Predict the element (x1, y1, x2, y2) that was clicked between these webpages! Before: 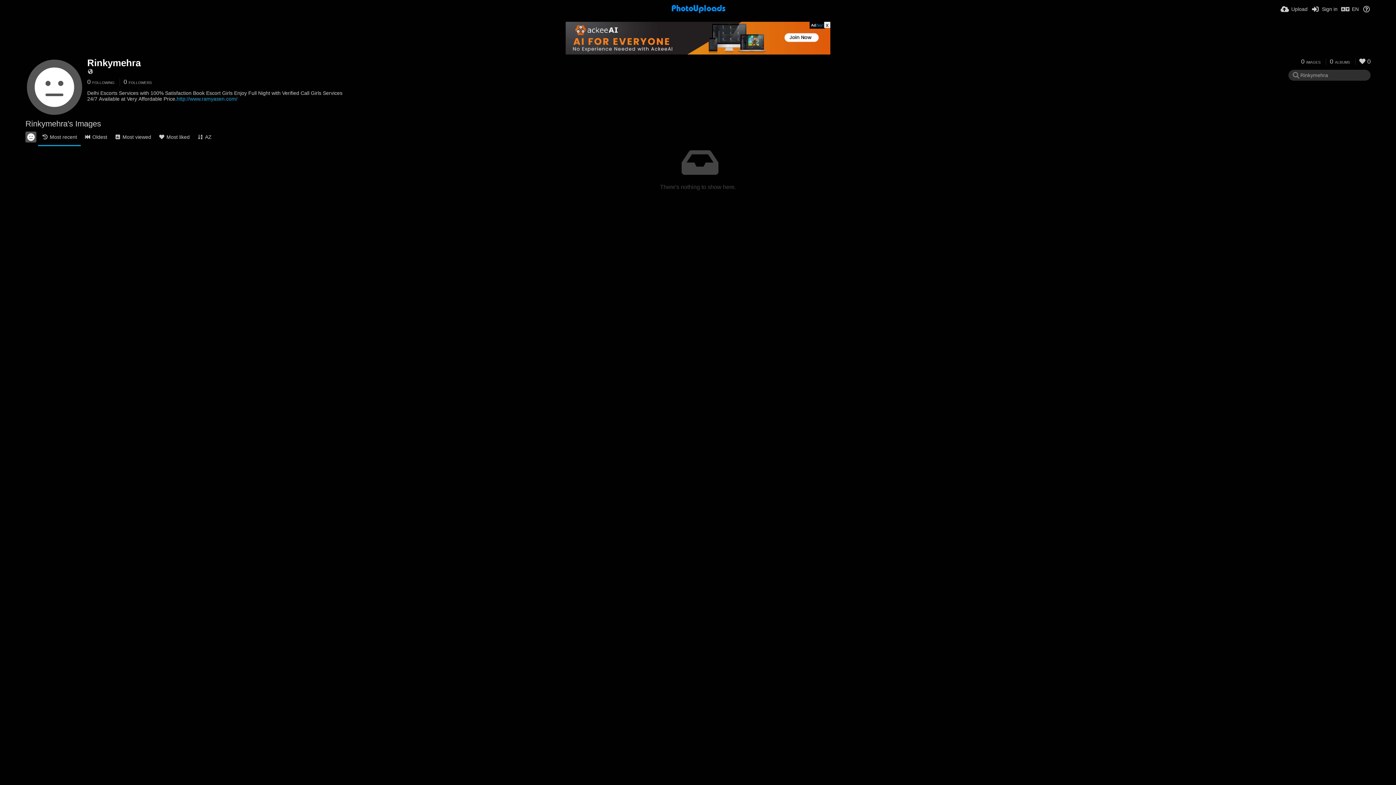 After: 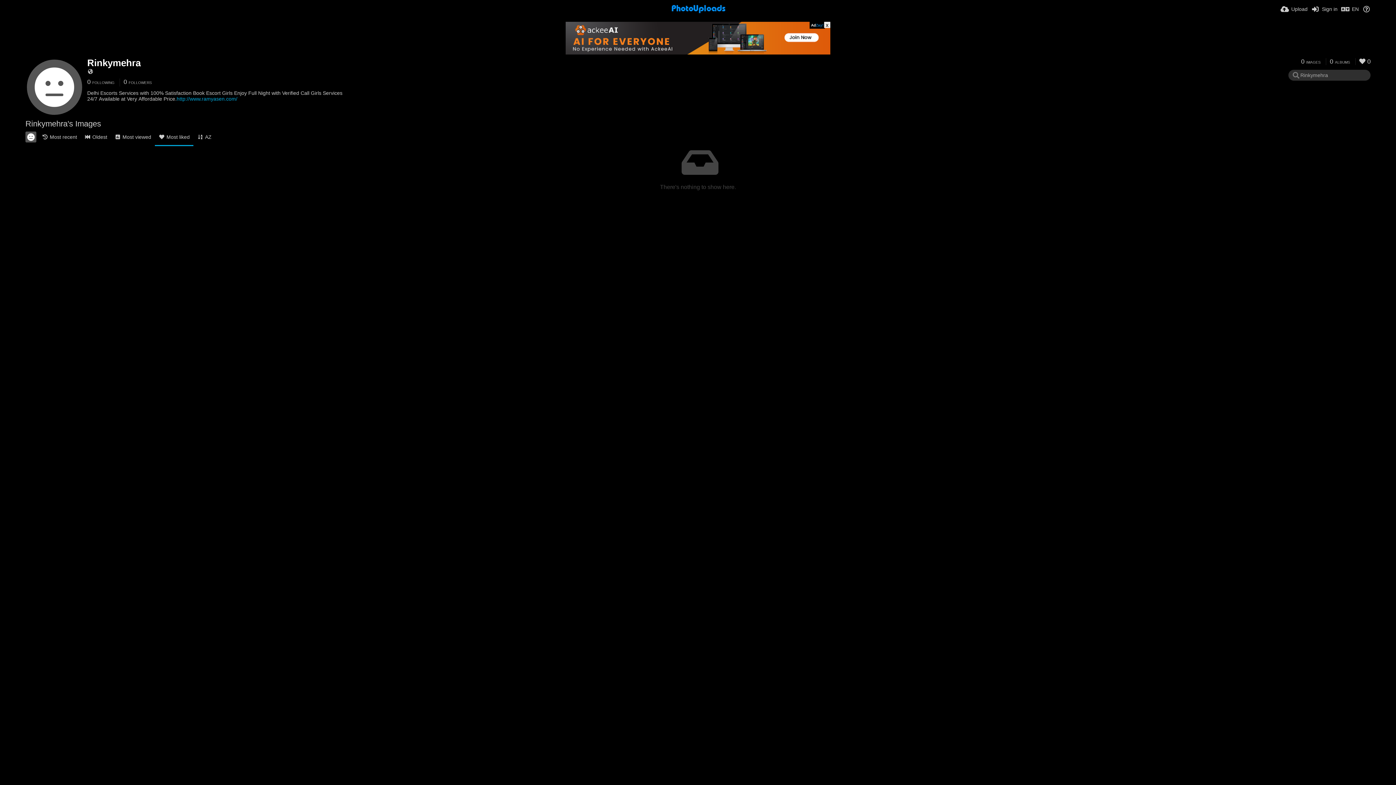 Action: label: Most liked bbox: (154, 128, 193, 146)